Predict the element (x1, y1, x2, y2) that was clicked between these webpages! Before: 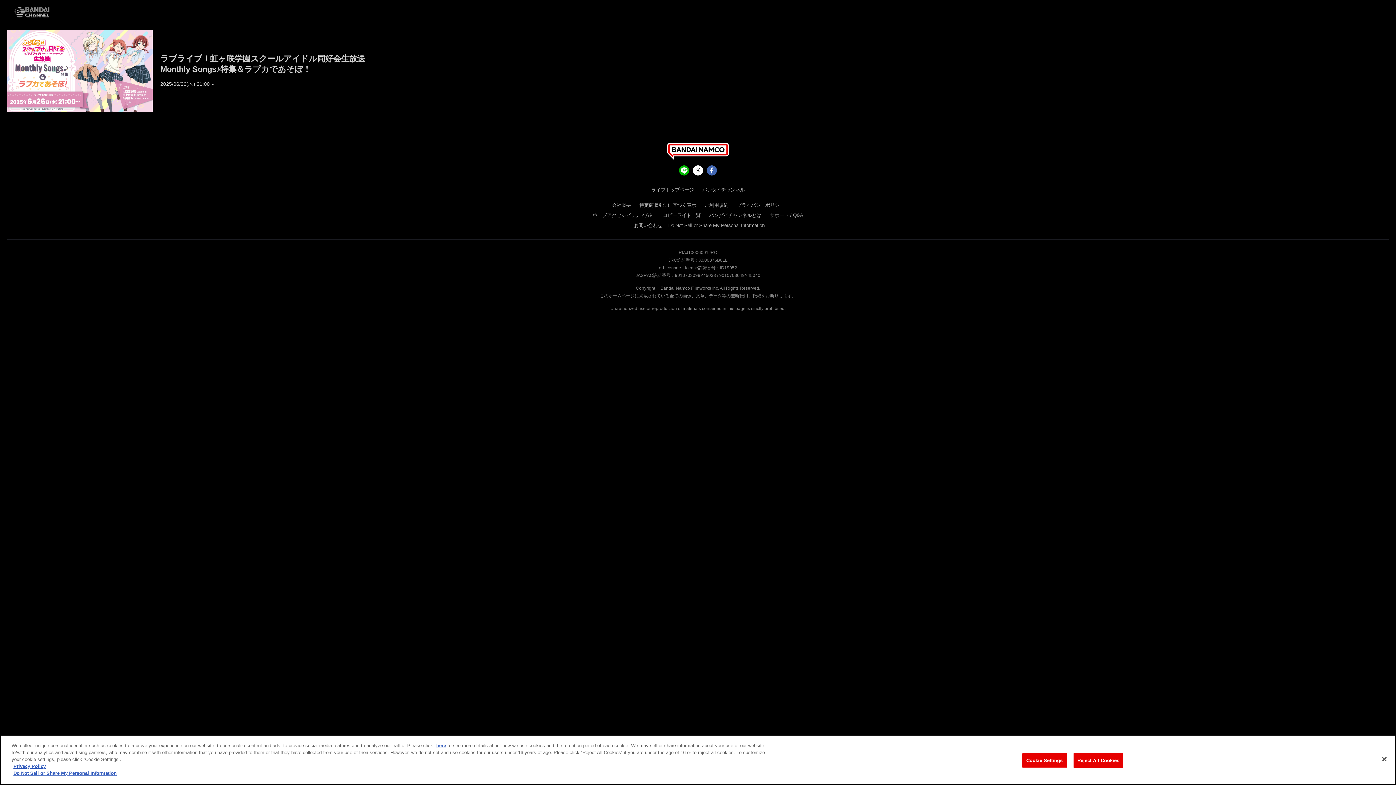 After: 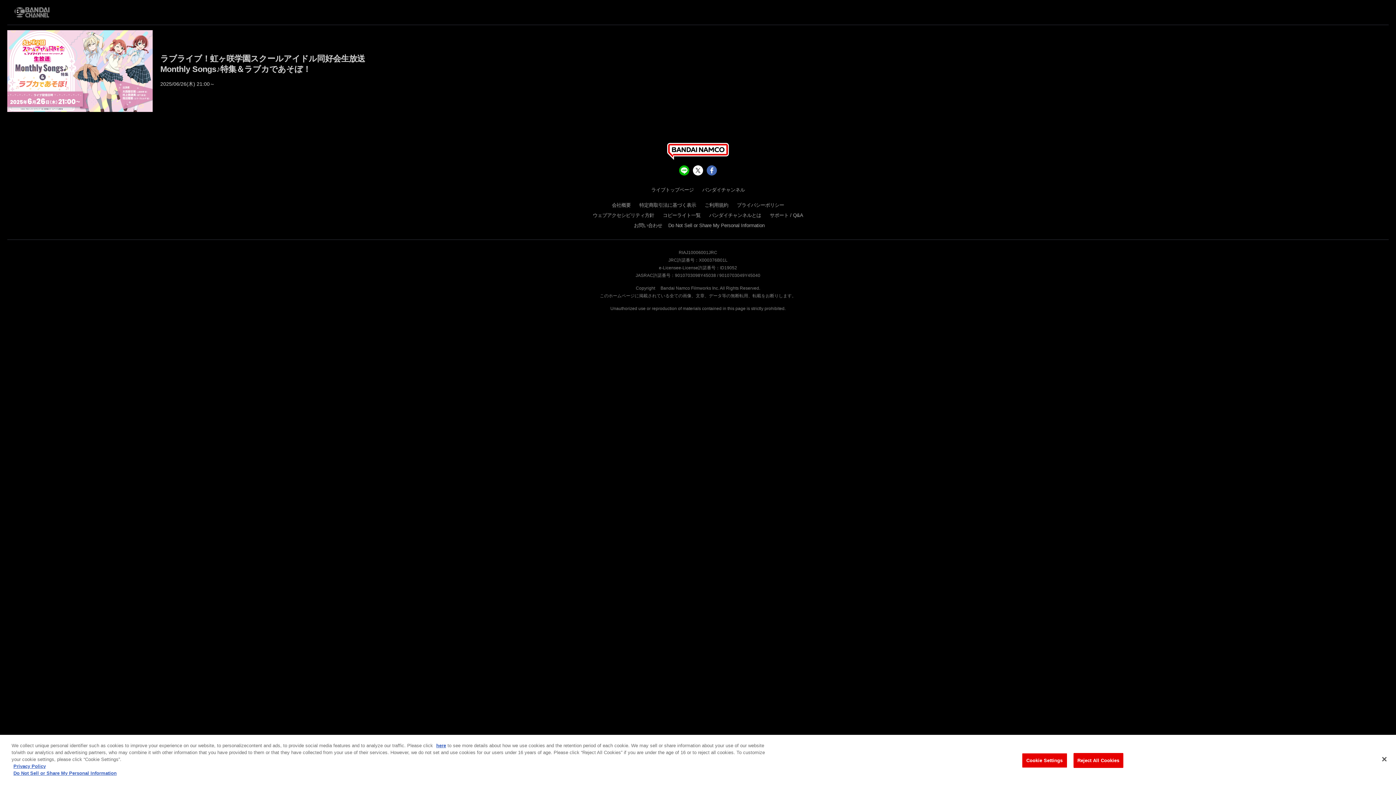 Action: bbox: (706, 118, 717, 128)